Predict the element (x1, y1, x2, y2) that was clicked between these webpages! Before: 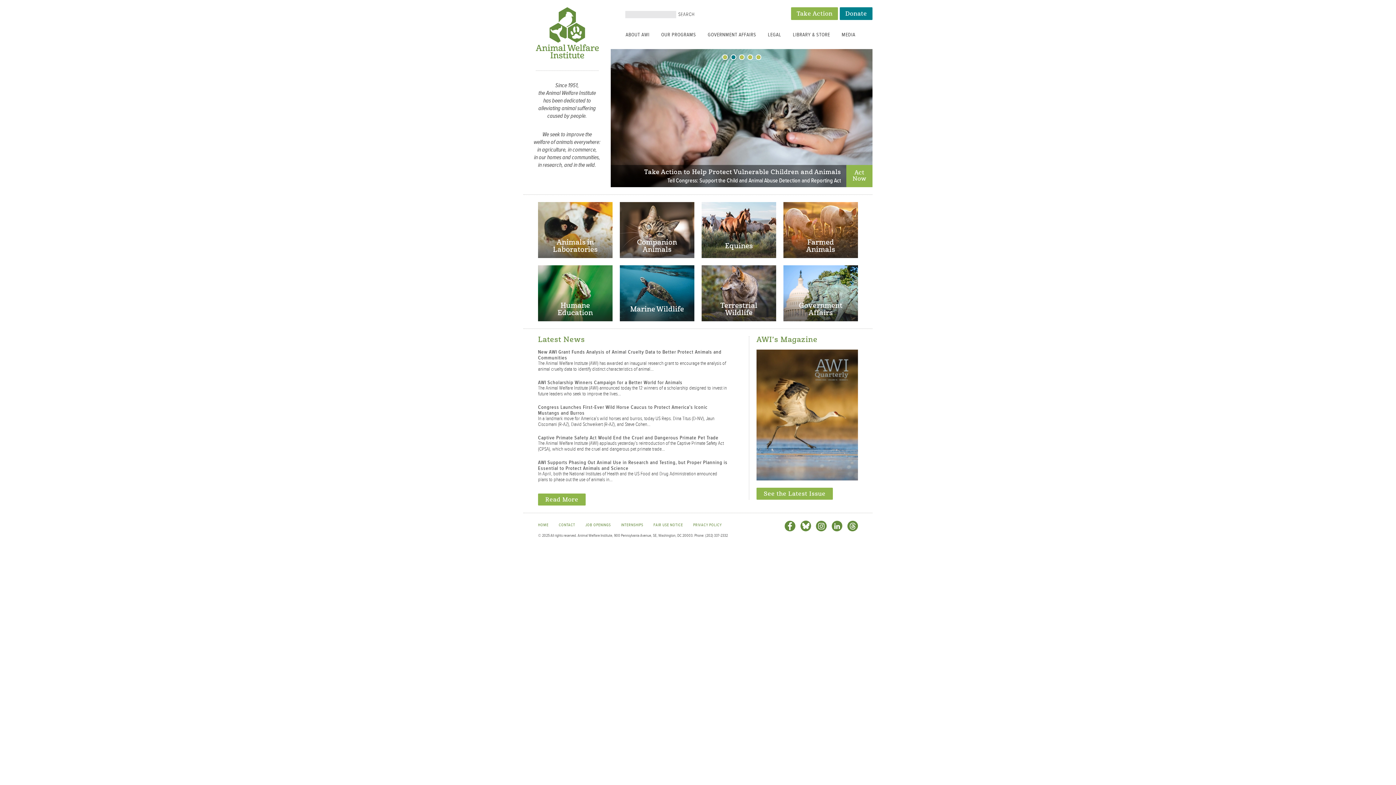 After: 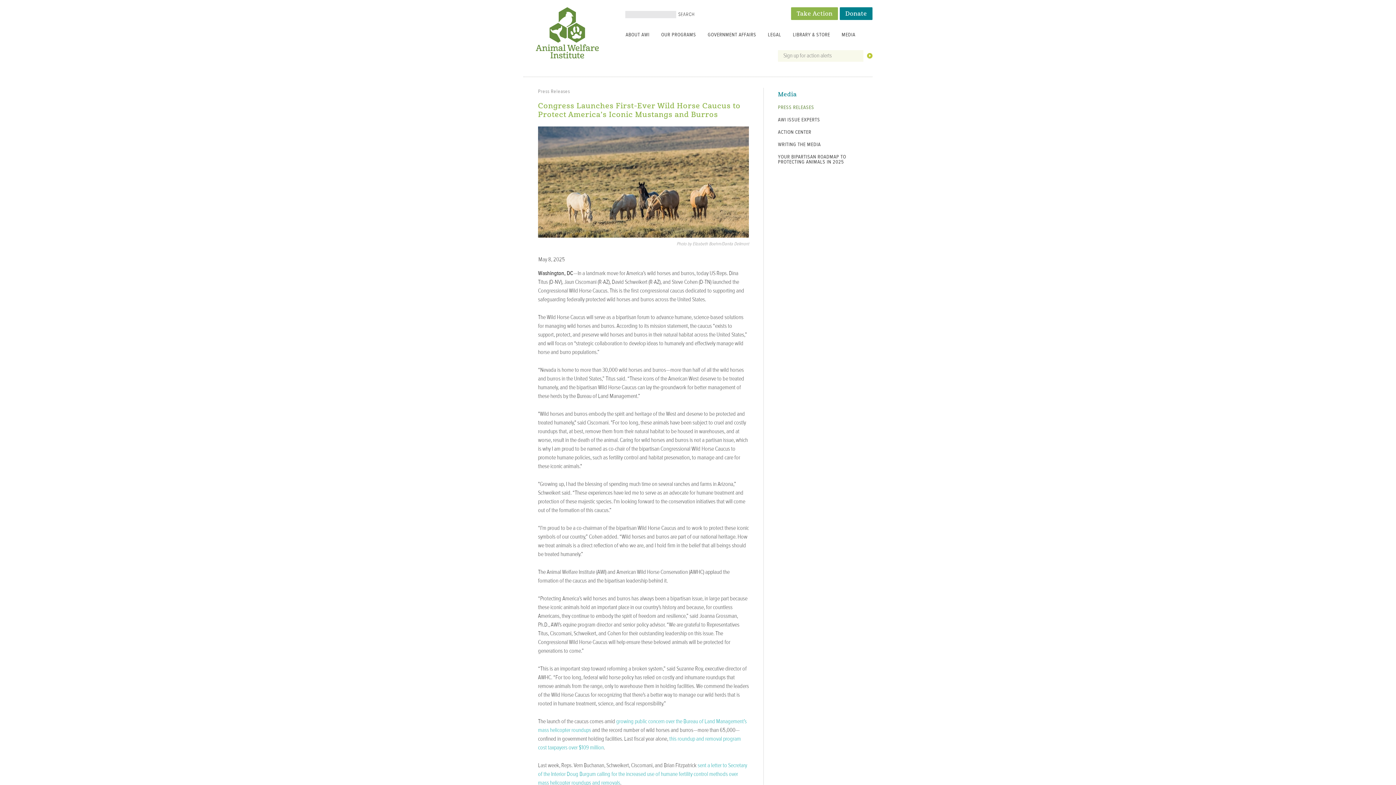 Action: bbox: (538, 403, 707, 416) label: Congress Launches First-Ever Wild Horse Caucus to Protect America’s Iconic Mustangs and Burros